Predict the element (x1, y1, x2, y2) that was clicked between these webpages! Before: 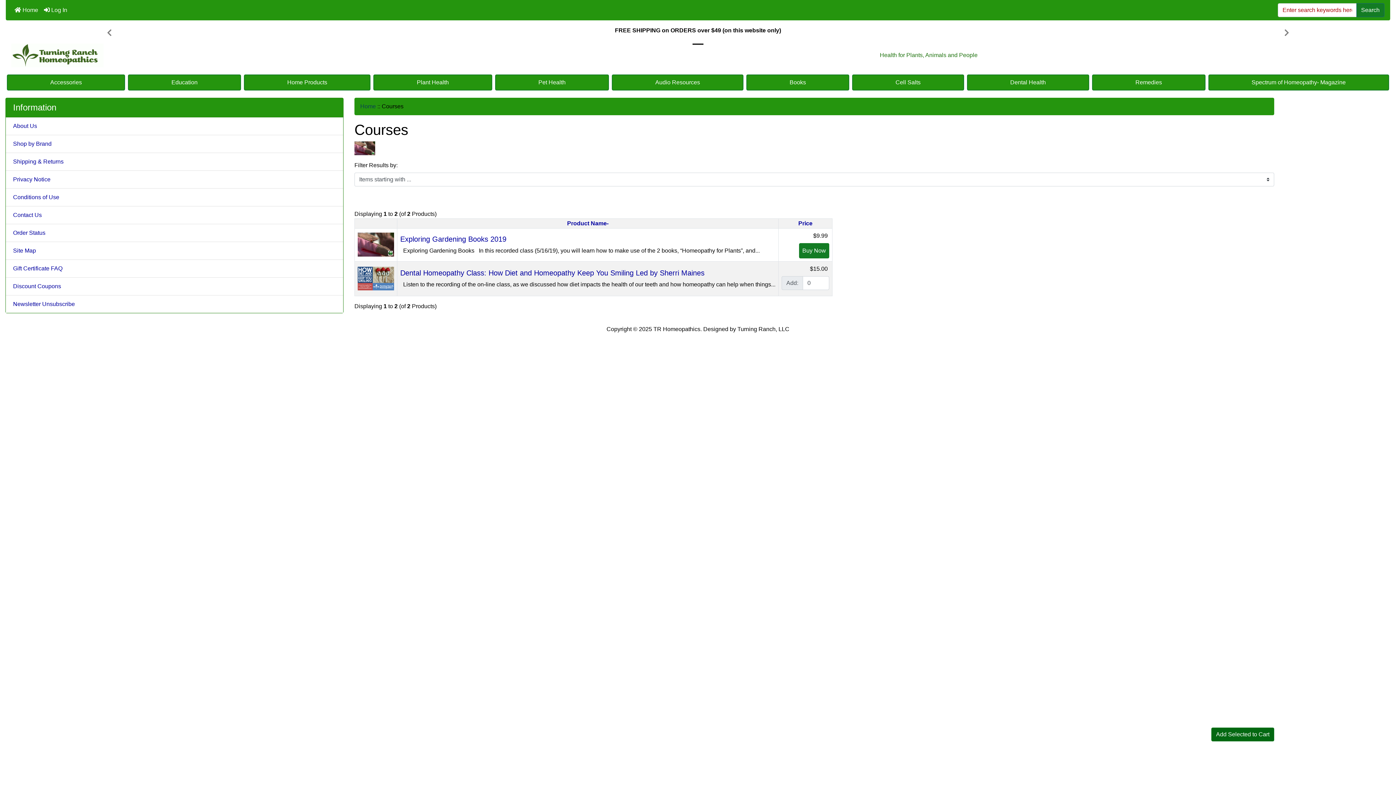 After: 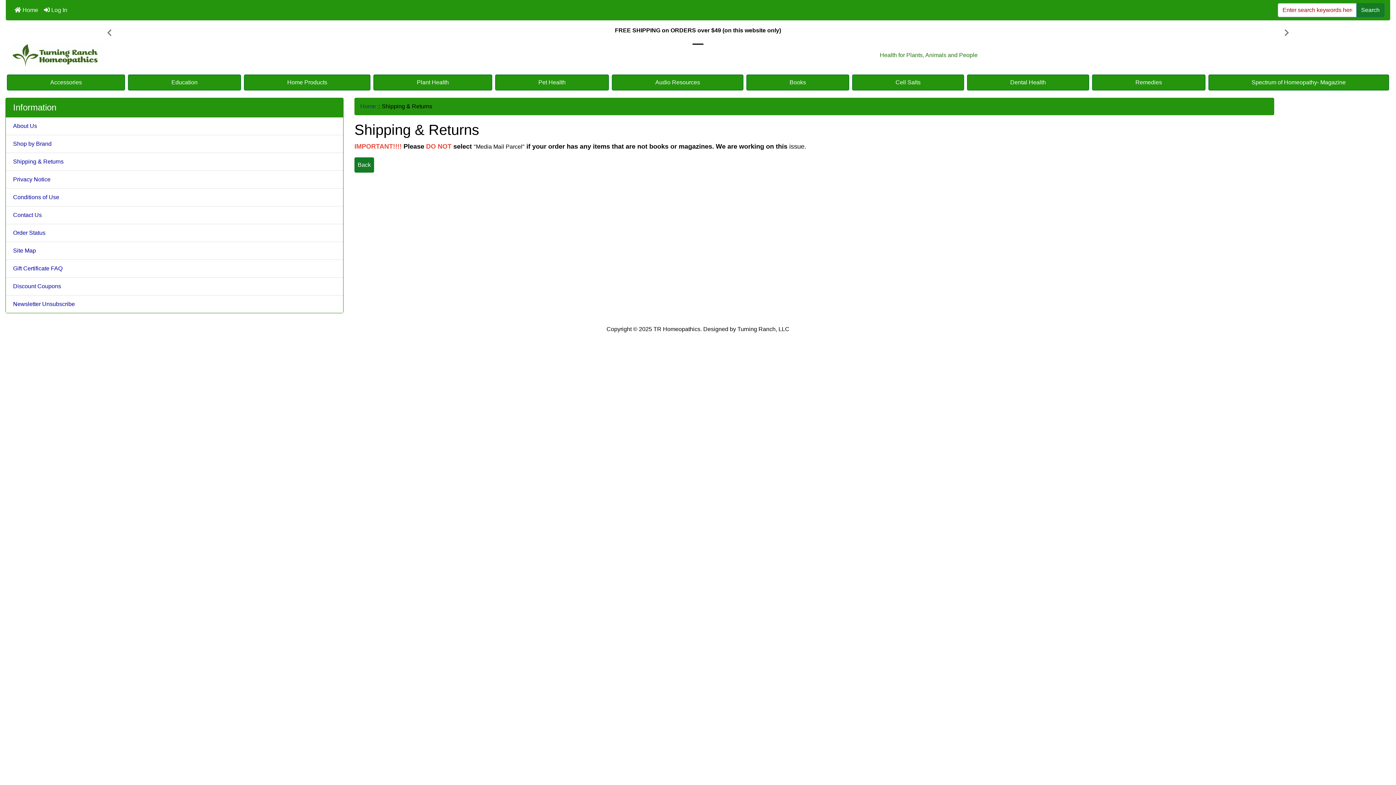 Action: label: Shipping & Returns bbox: (5, 153, 343, 170)